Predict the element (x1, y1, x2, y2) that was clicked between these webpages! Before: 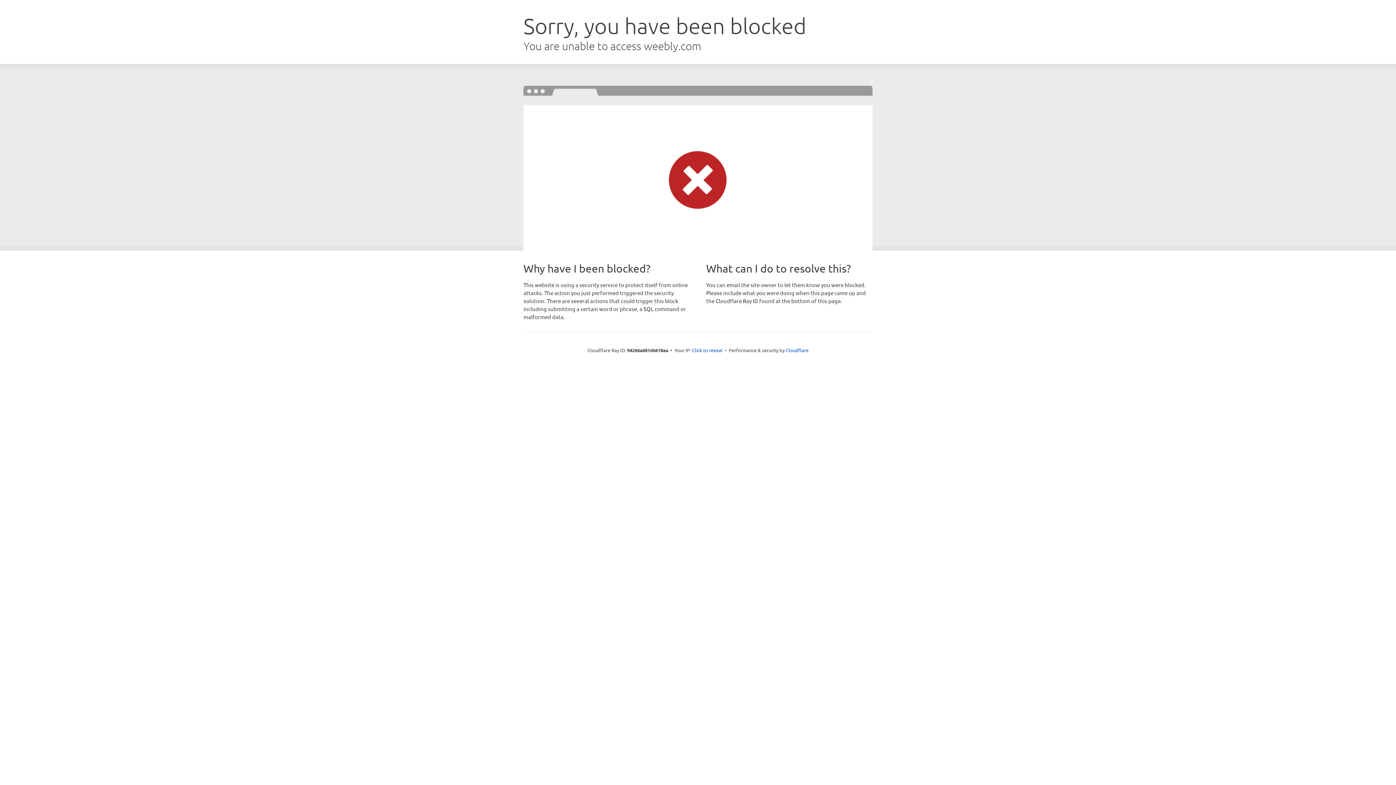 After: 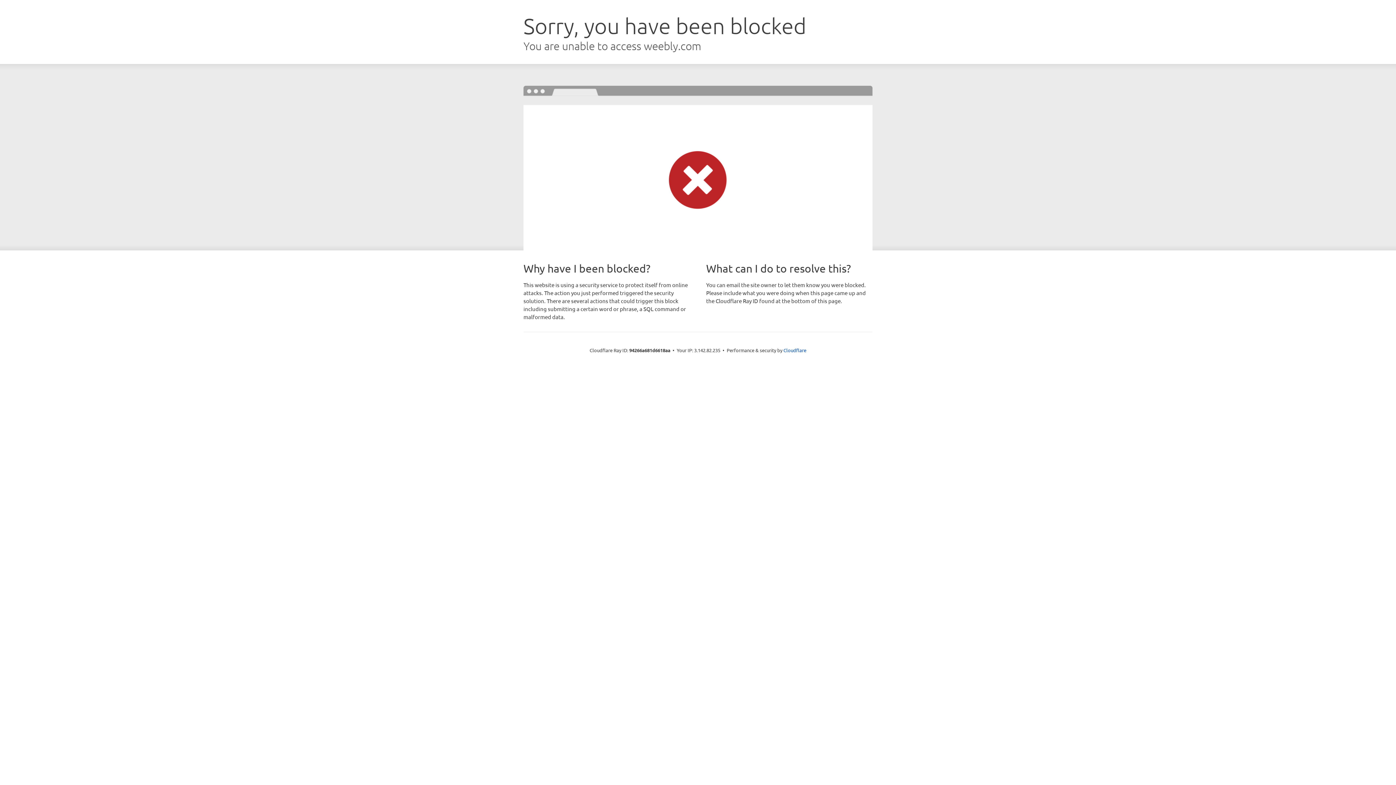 Action: label: Click to reveal bbox: (692, 346, 722, 353)